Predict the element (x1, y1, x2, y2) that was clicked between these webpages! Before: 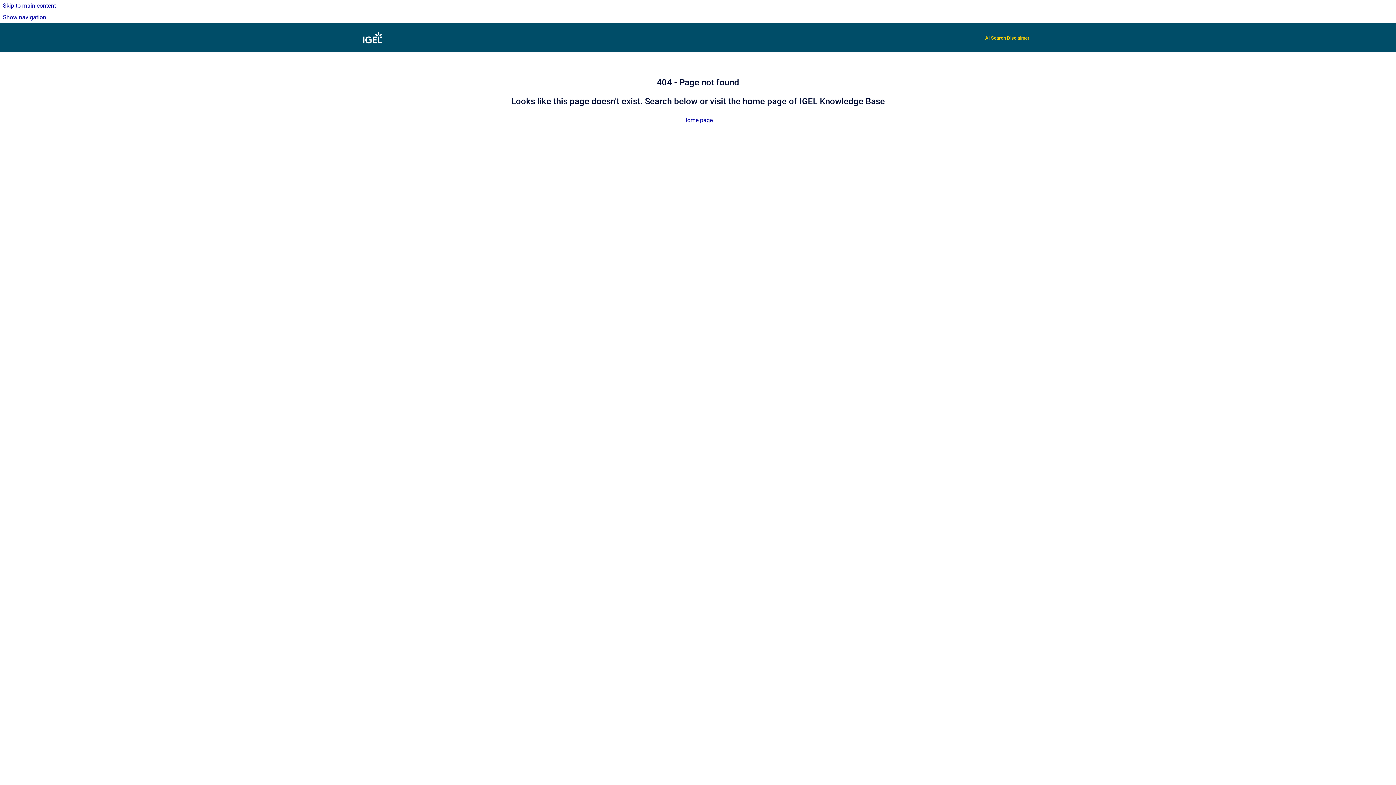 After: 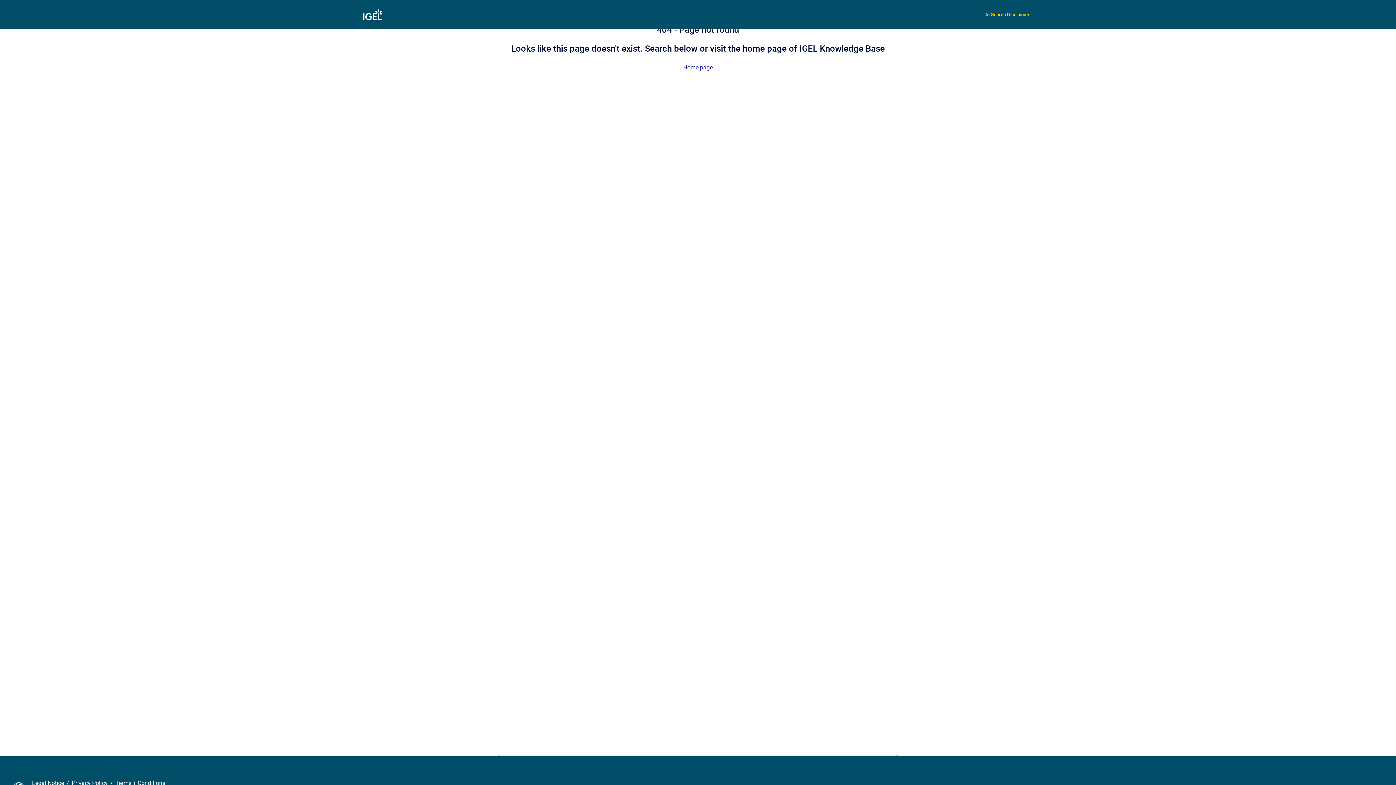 Action: bbox: (0, 0, 1396, 11) label: Skip to main content